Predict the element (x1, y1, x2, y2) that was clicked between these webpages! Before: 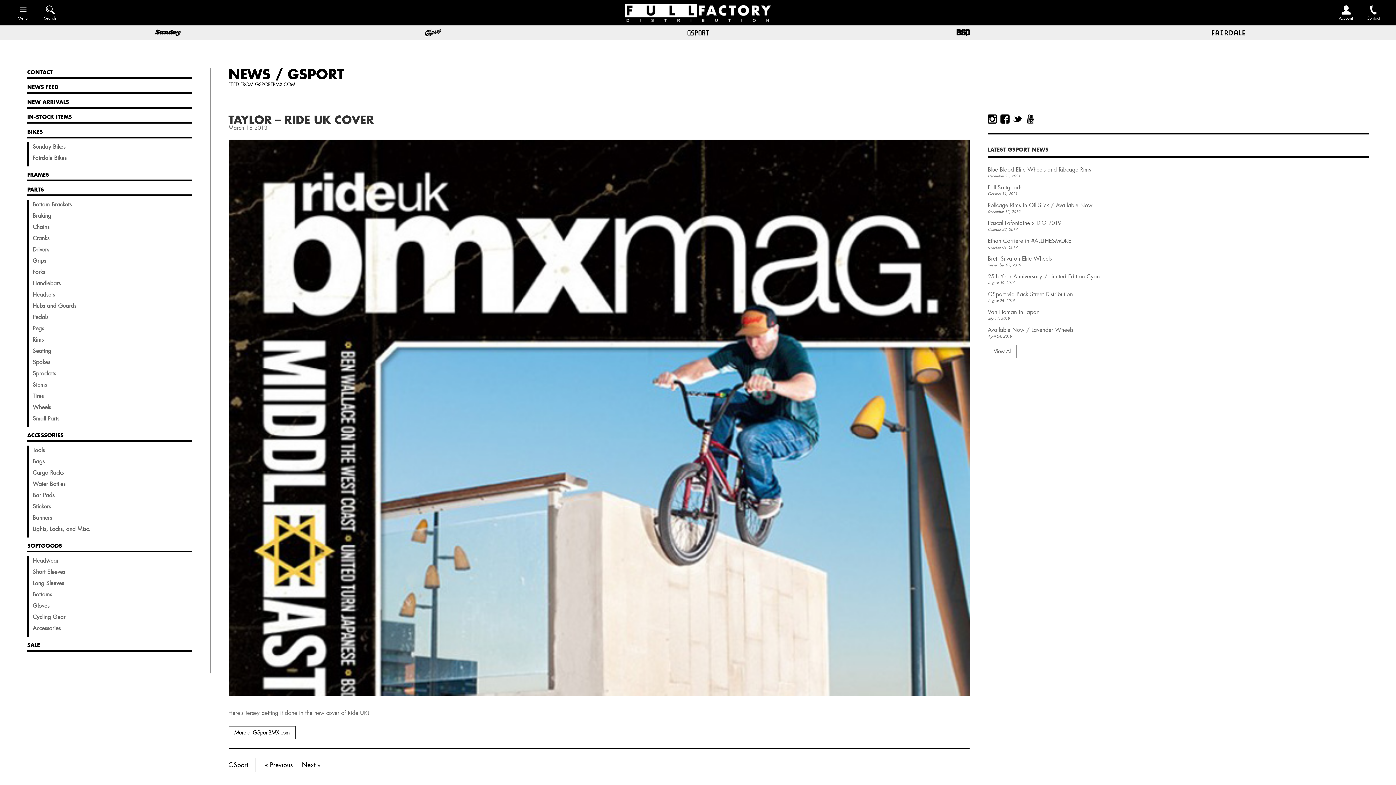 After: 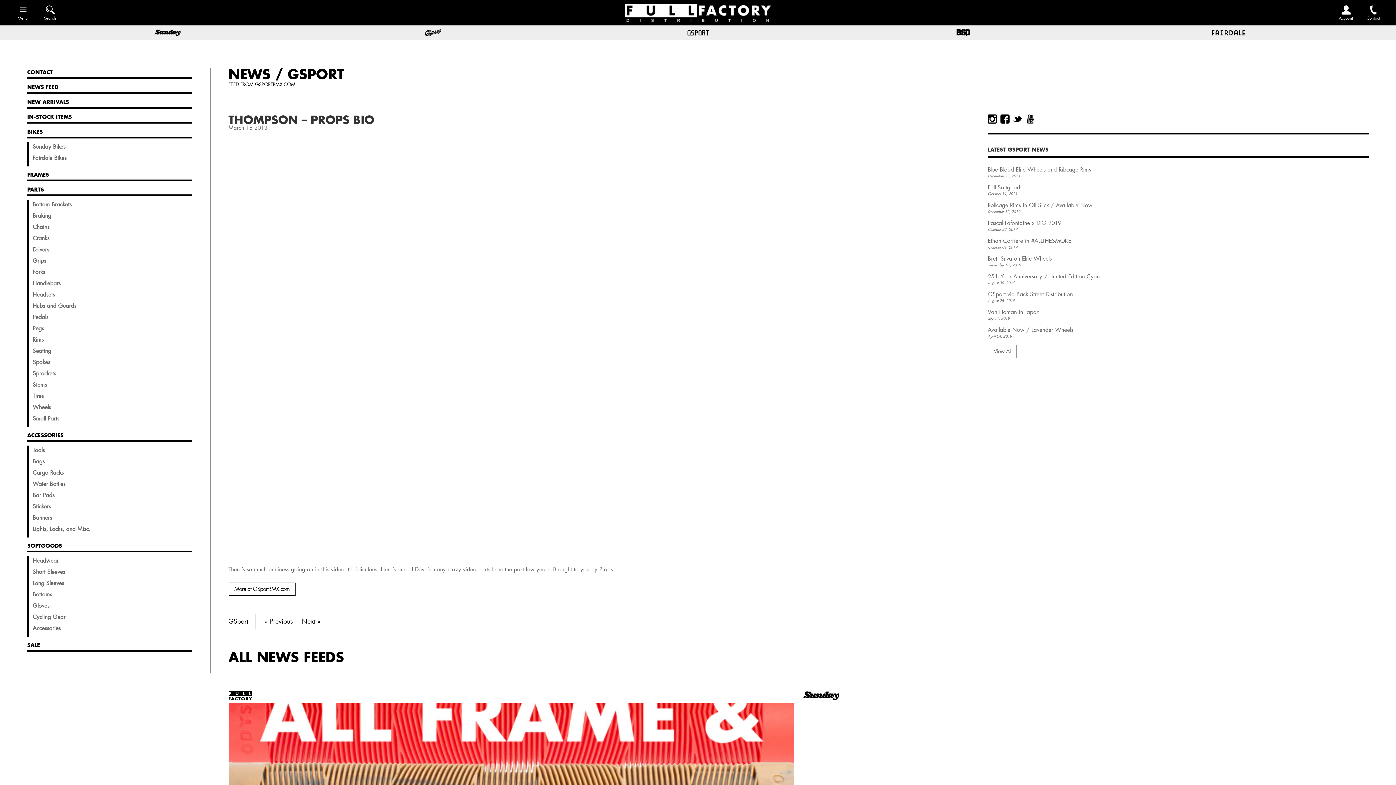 Action: bbox: (302, 761, 320, 769) label: Next »